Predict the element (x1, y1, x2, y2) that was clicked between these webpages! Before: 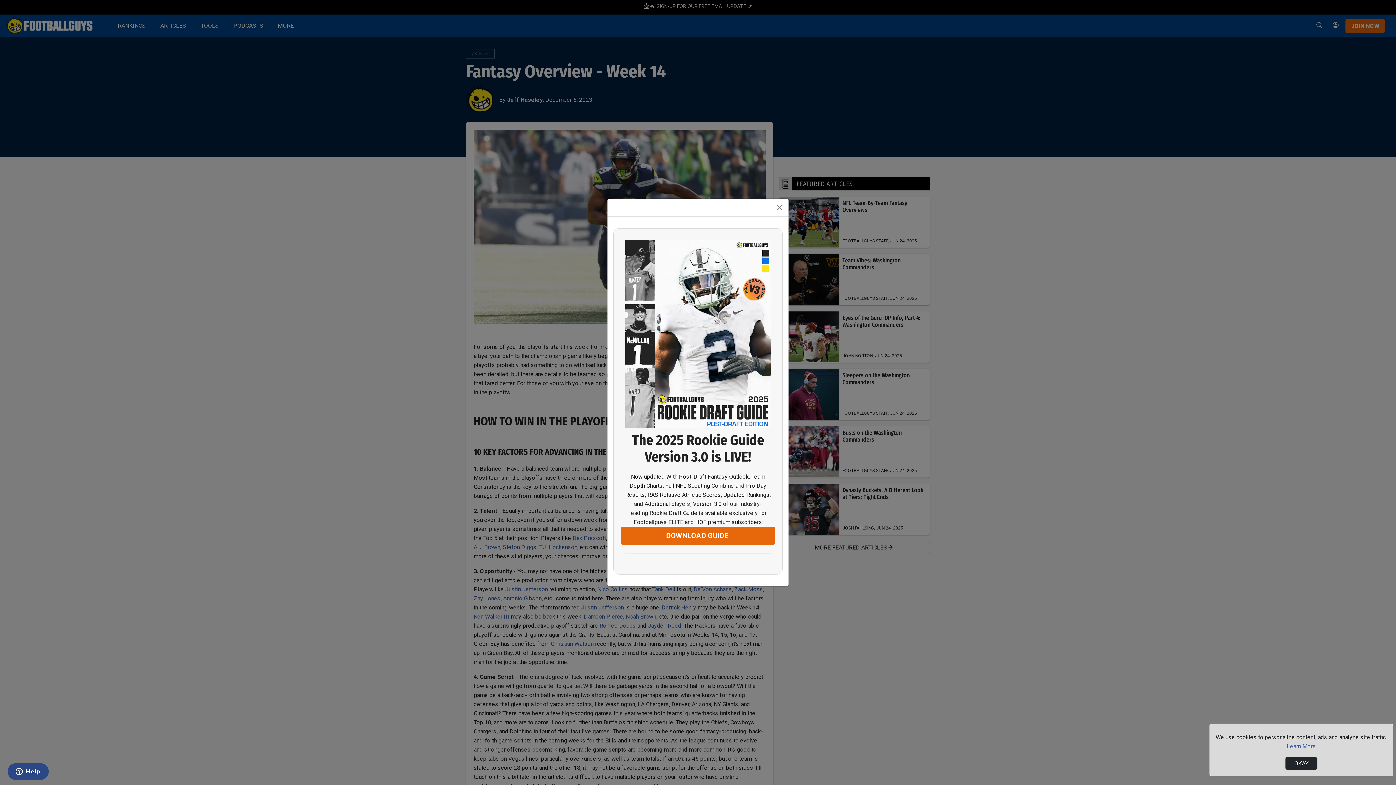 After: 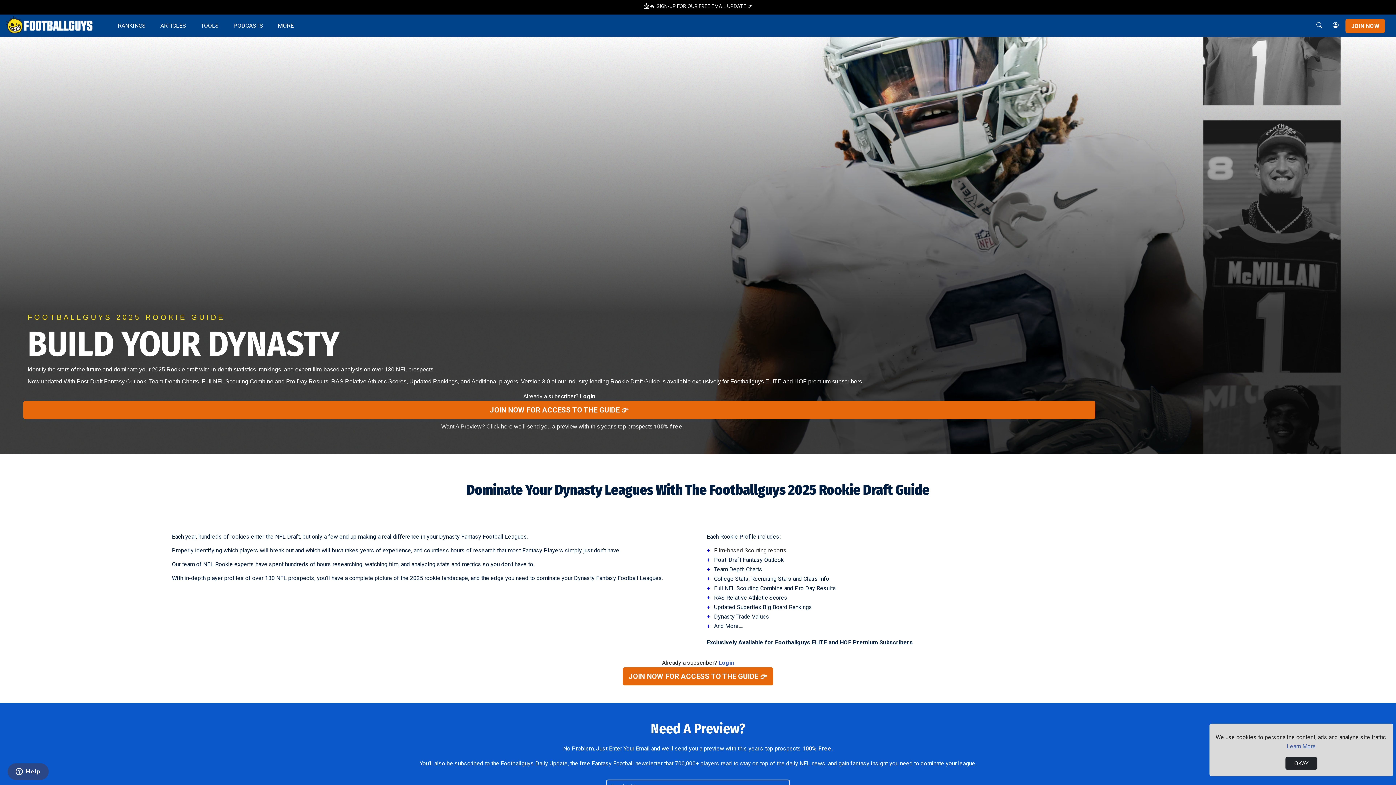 Action: bbox: (625, 415, 770, 432)